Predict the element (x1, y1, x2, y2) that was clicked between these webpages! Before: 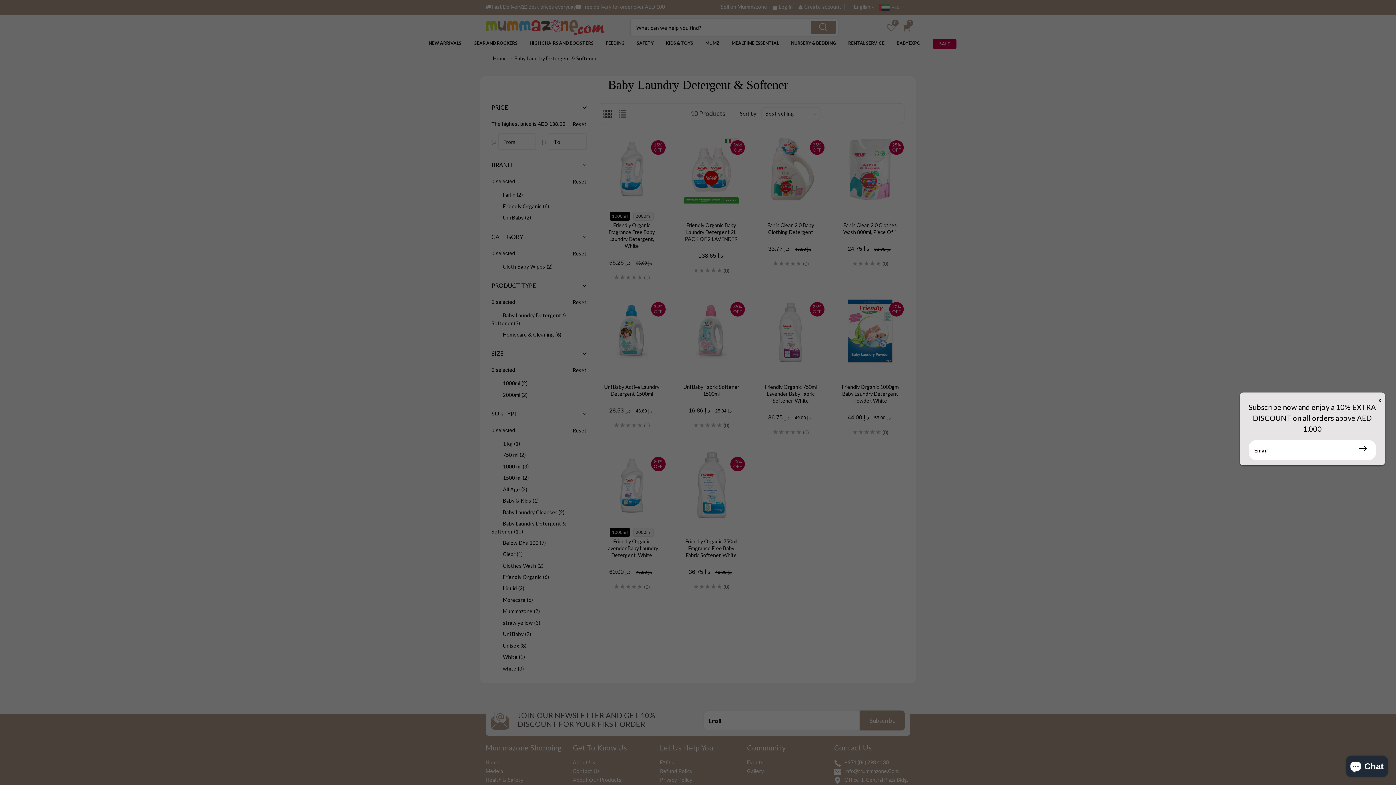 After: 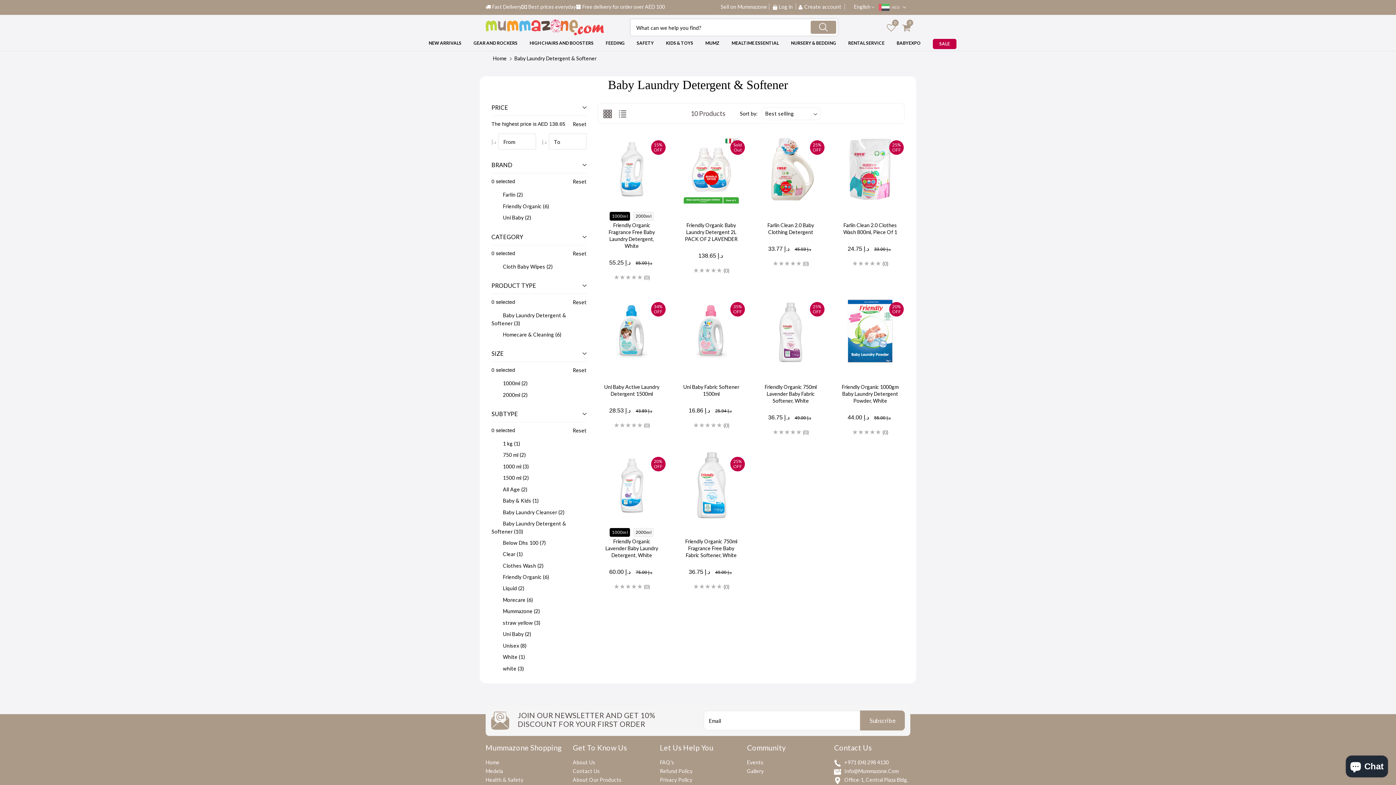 Action: label: x bbox: (1378, 396, 1381, 404)